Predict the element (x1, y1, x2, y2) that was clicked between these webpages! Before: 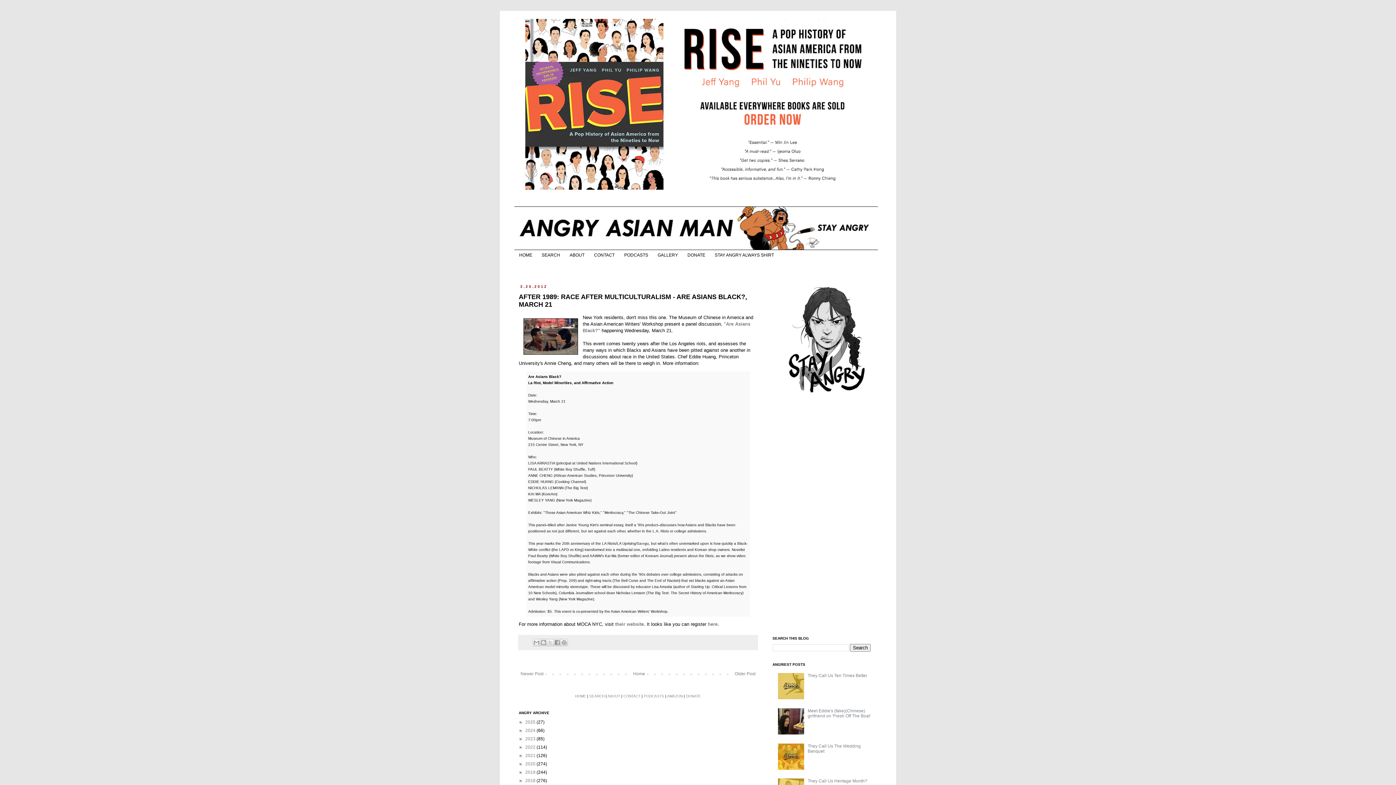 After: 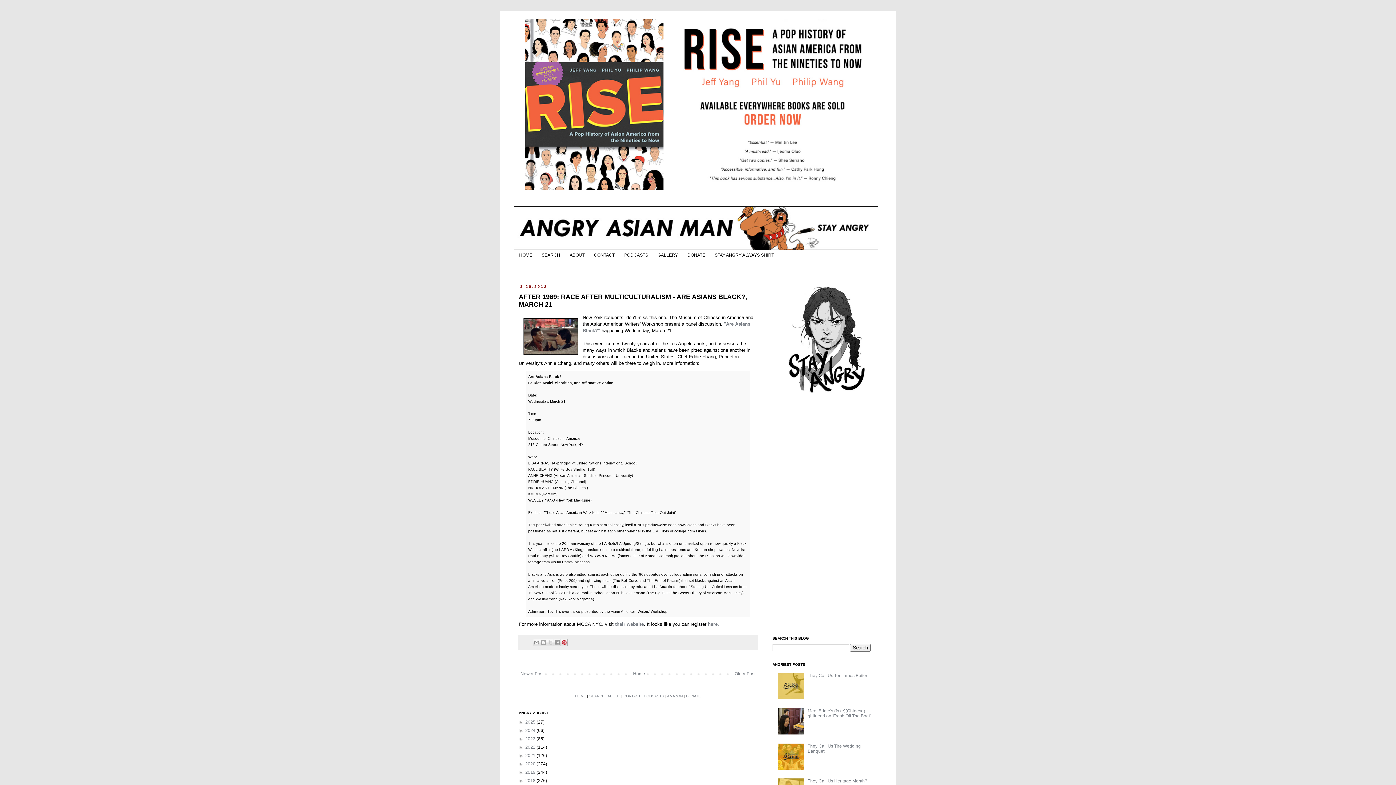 Action: label: Share to Pinterest bbox: (560, 639, 568, 646)